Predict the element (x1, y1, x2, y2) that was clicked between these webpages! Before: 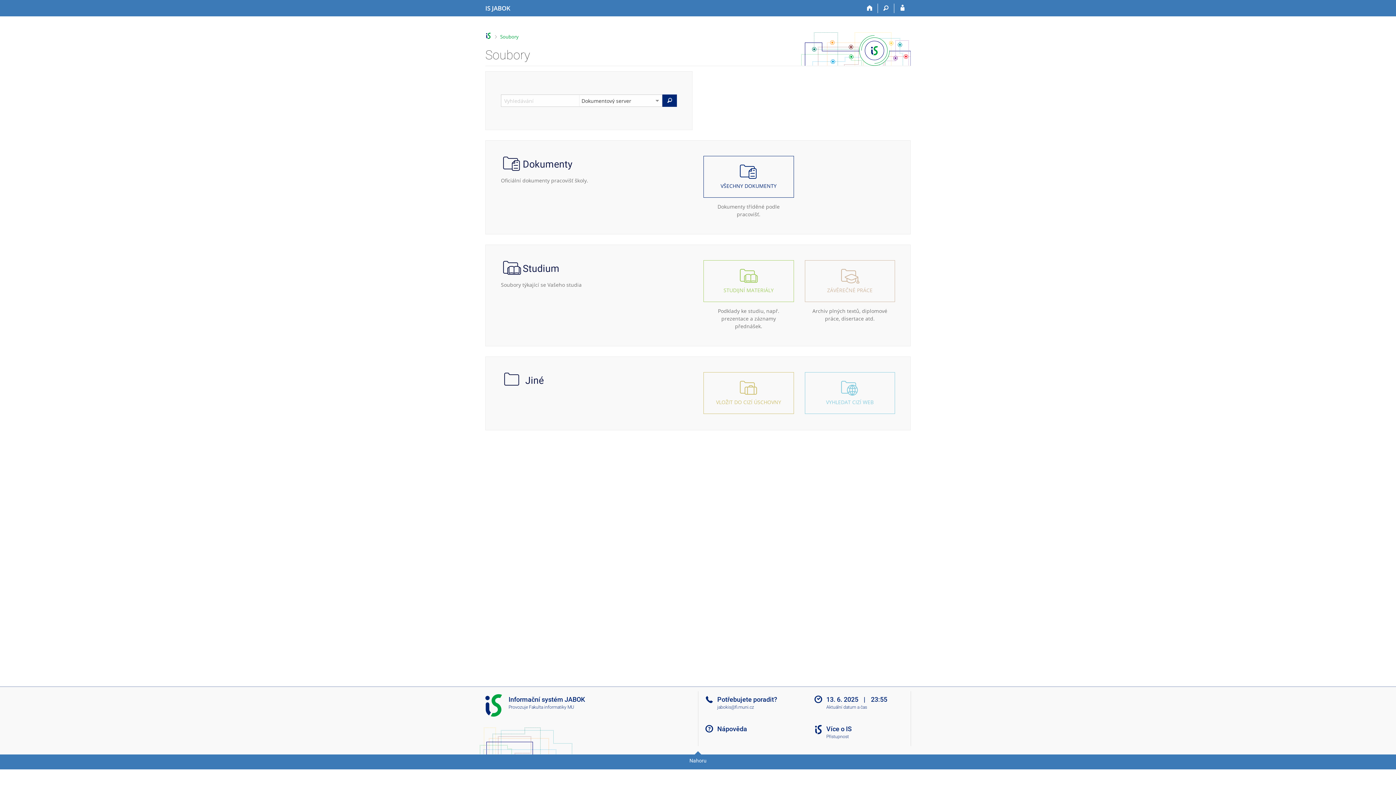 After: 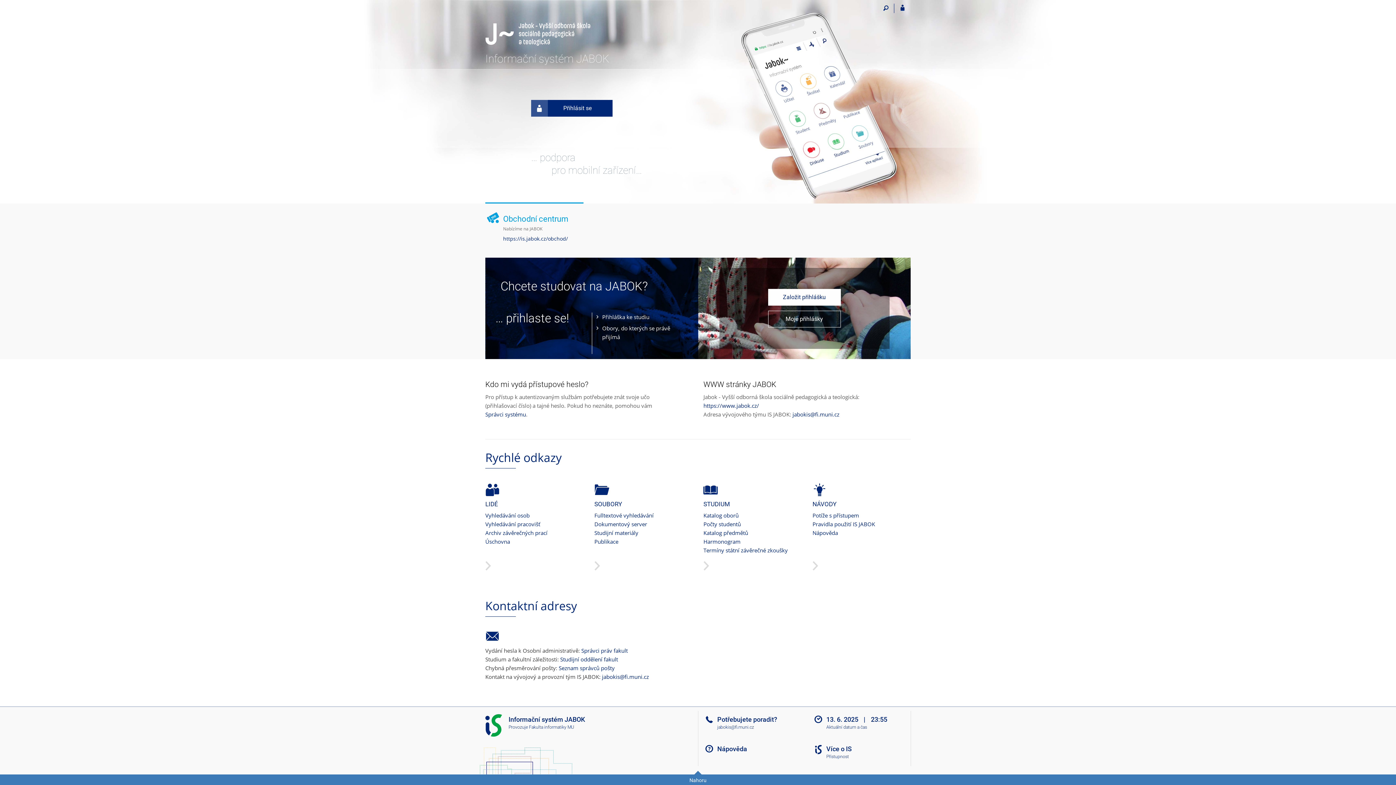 Action: bbox: (485, 32, 491, 38)